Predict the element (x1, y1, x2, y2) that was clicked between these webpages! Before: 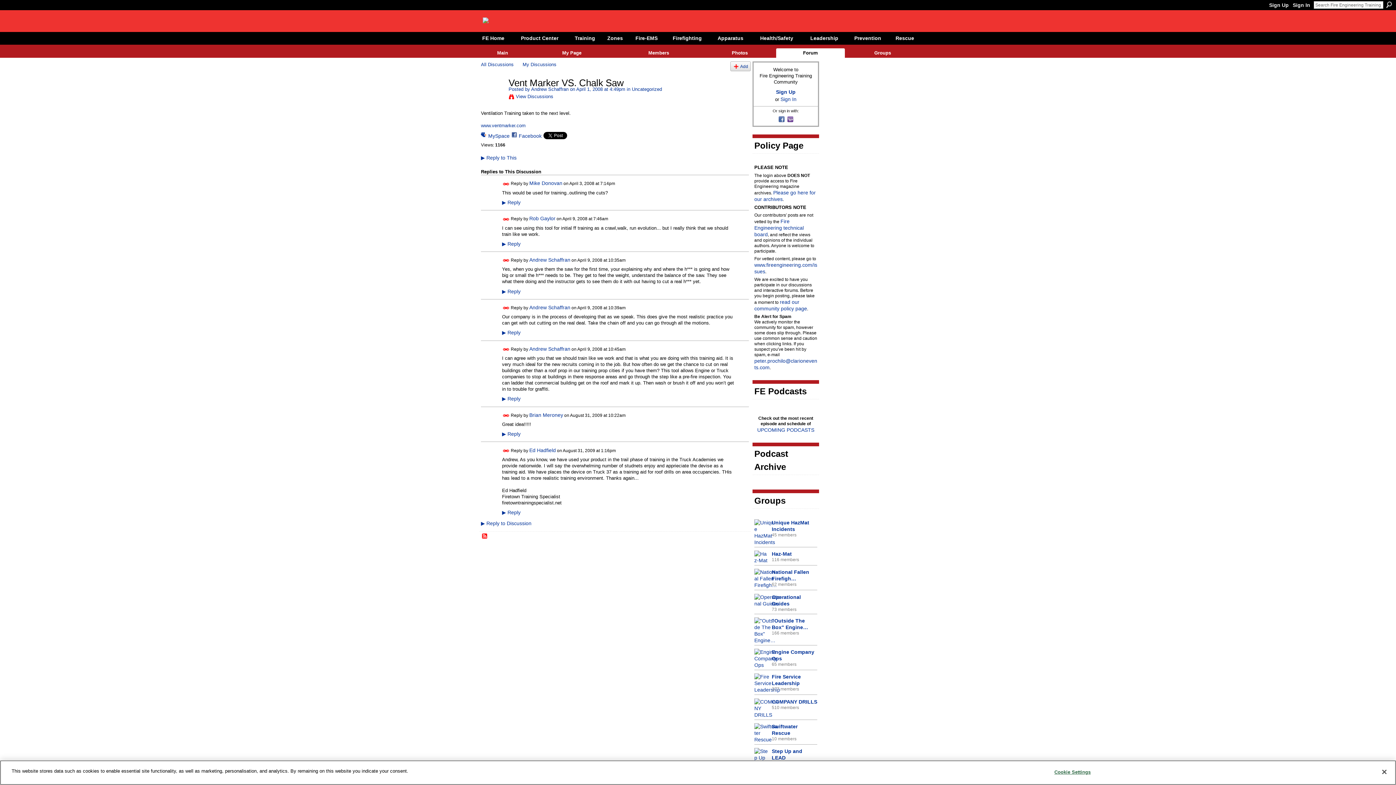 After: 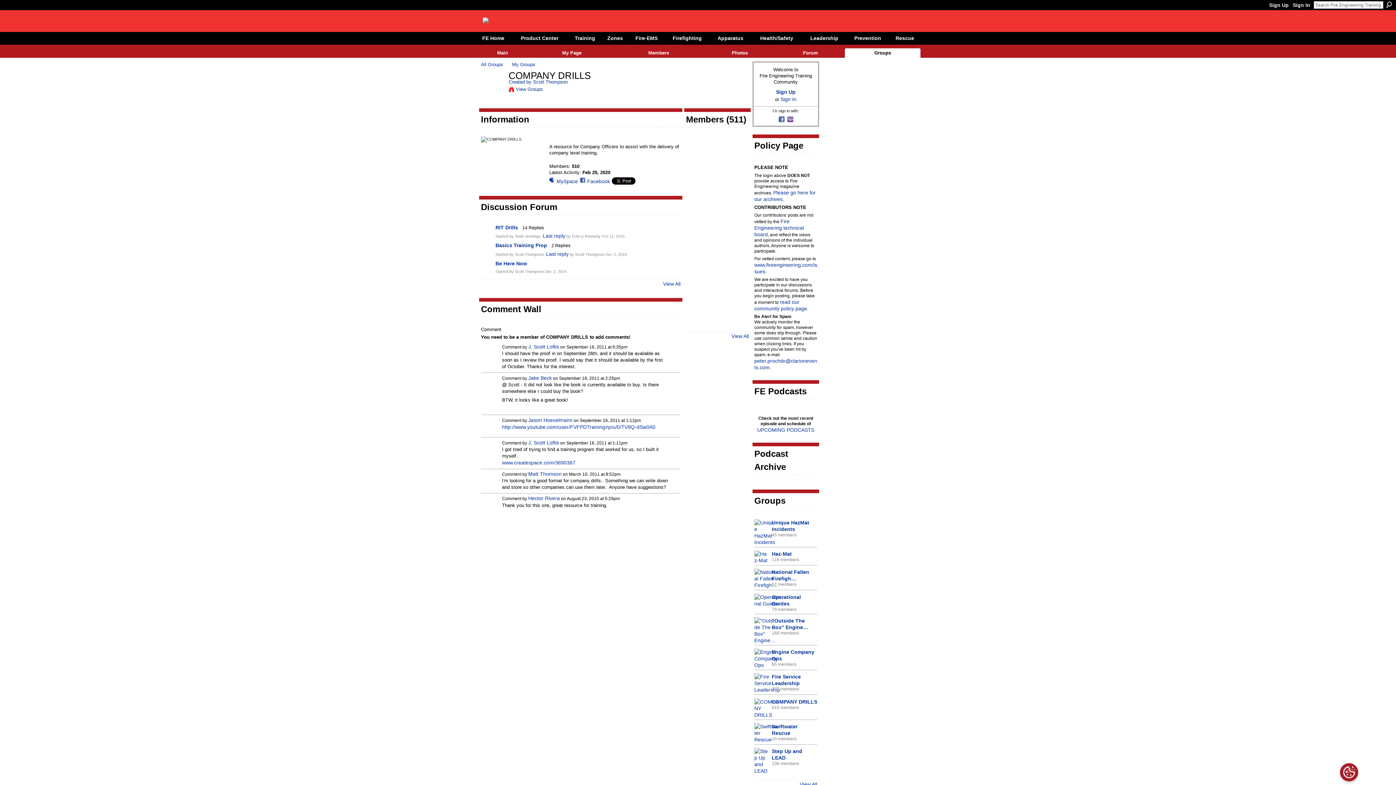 Action: bbox: (754, 712, 779, 718)